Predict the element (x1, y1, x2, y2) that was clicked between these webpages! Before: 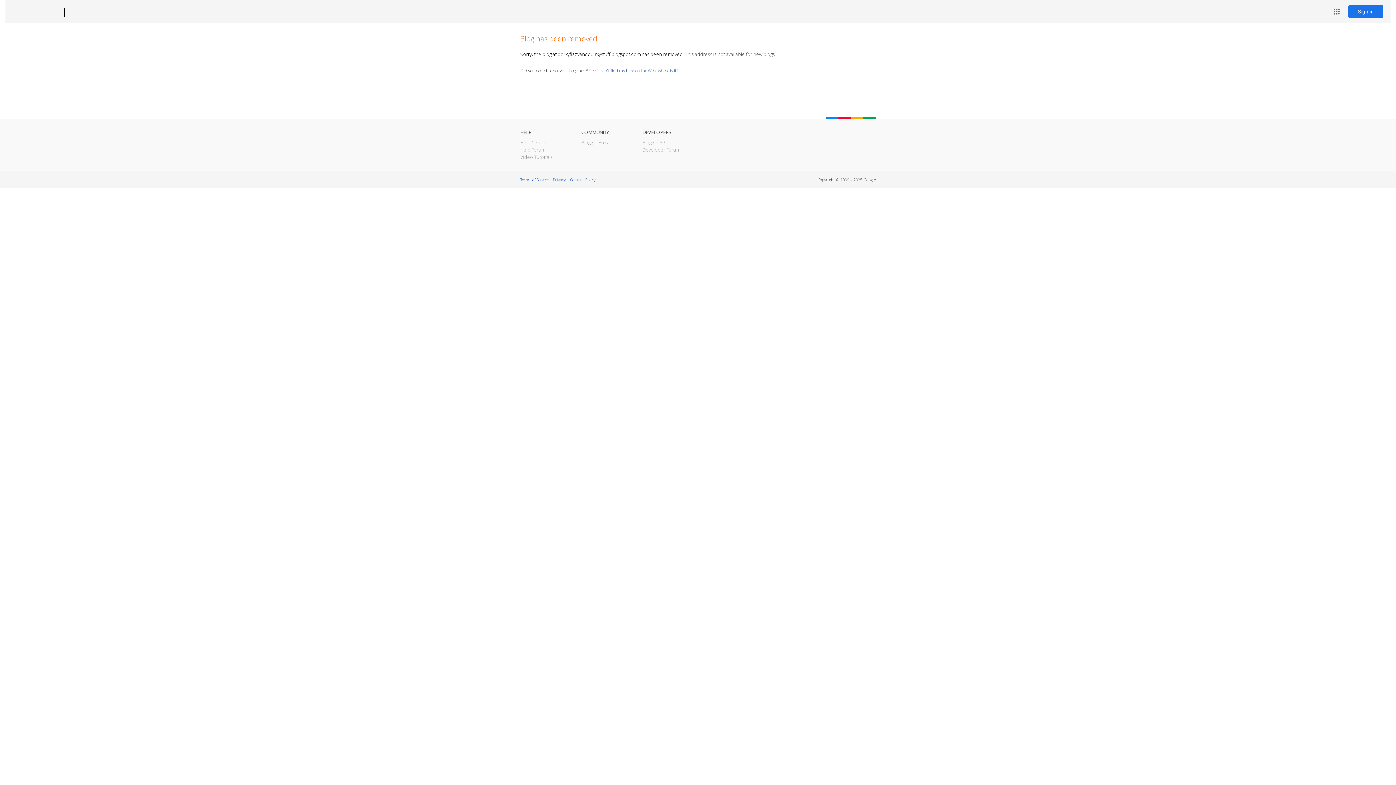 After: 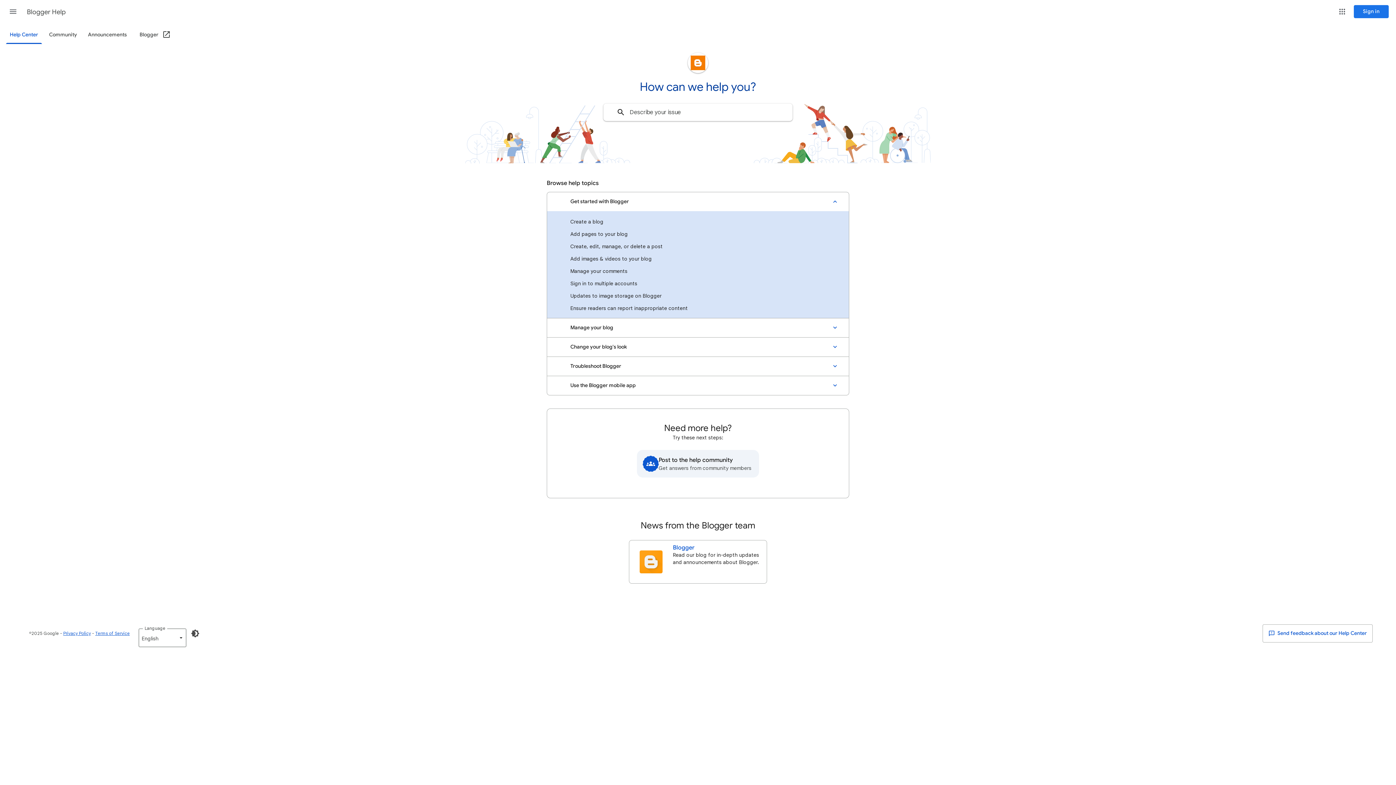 Action: bbox: (520, 139, 546, 145) label: Help Center